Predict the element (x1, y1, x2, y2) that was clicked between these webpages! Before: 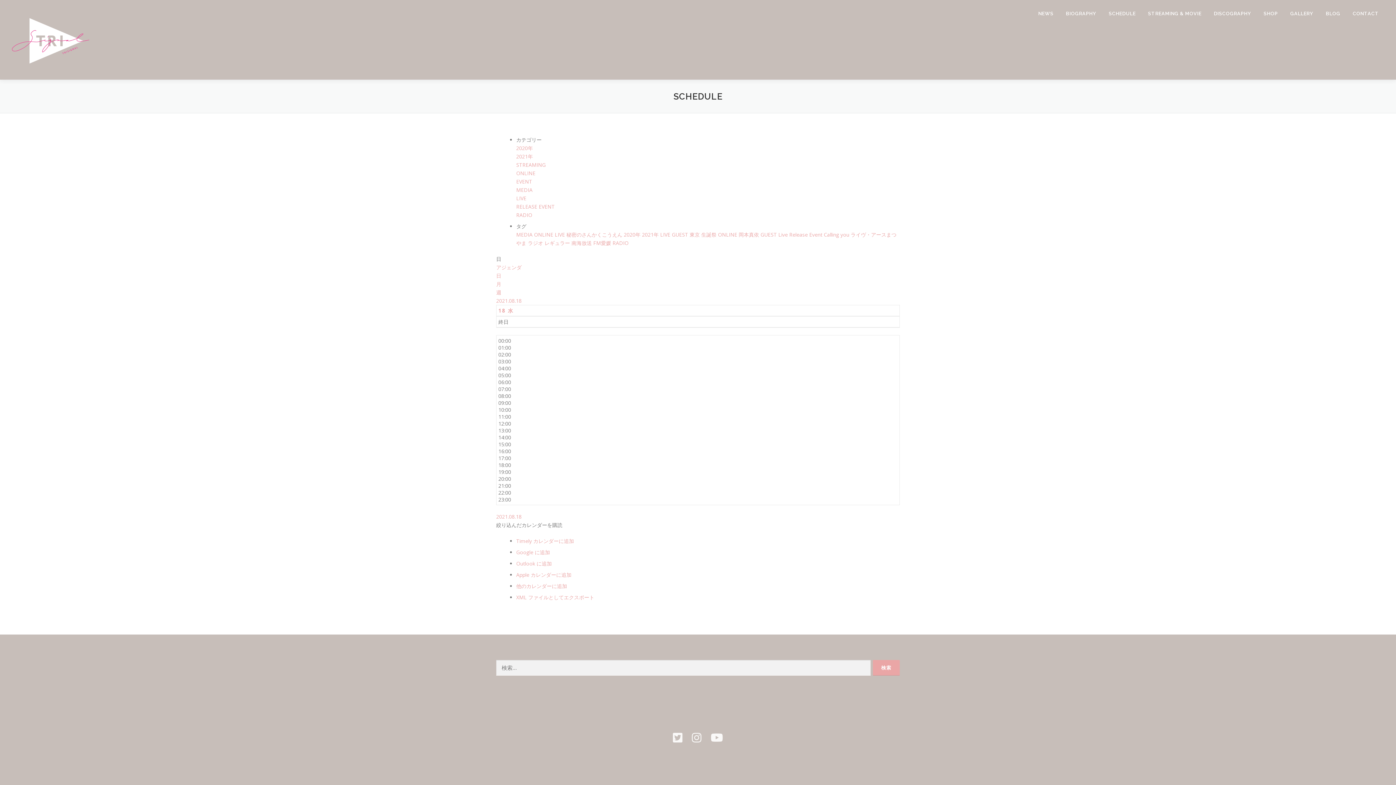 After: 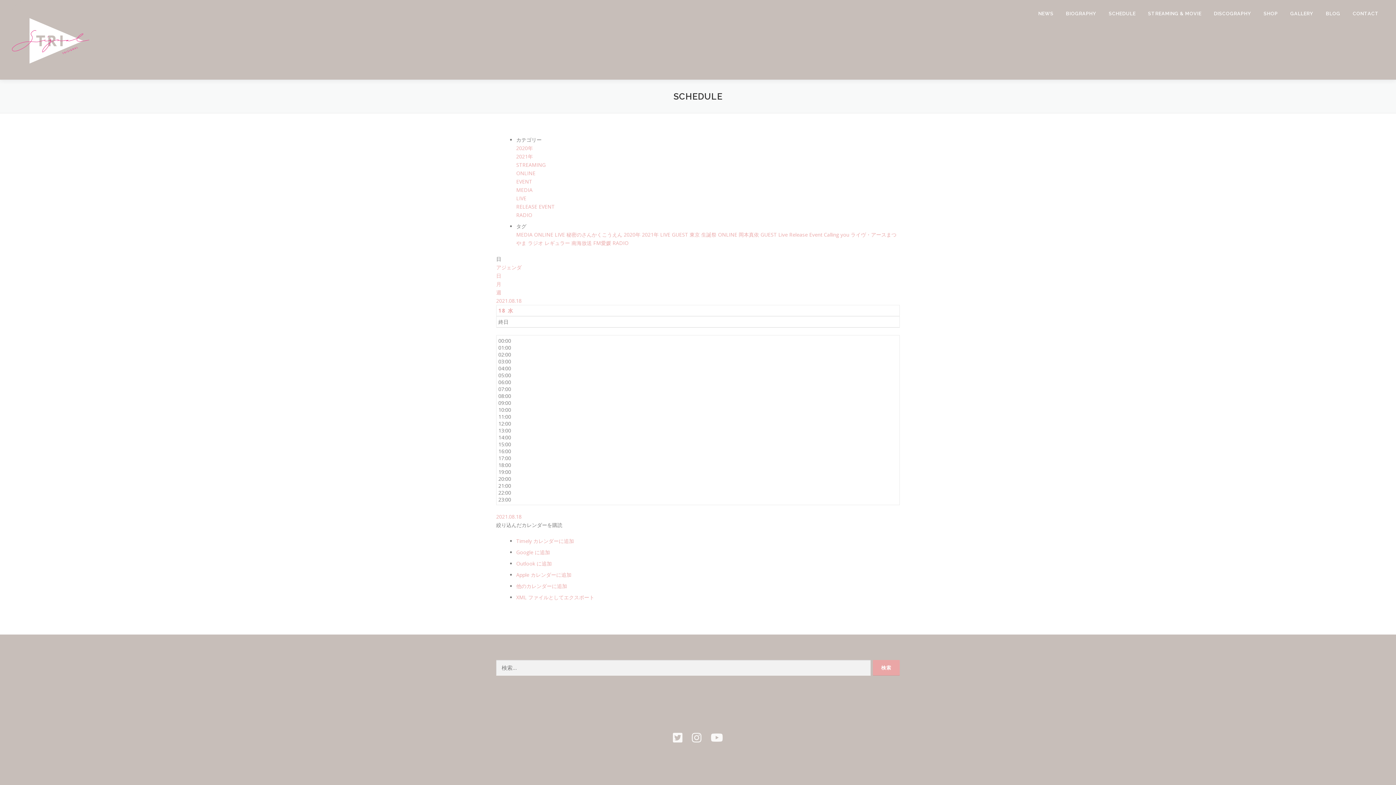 Action: bbox: (516, 222, 526, 229) label: タグ